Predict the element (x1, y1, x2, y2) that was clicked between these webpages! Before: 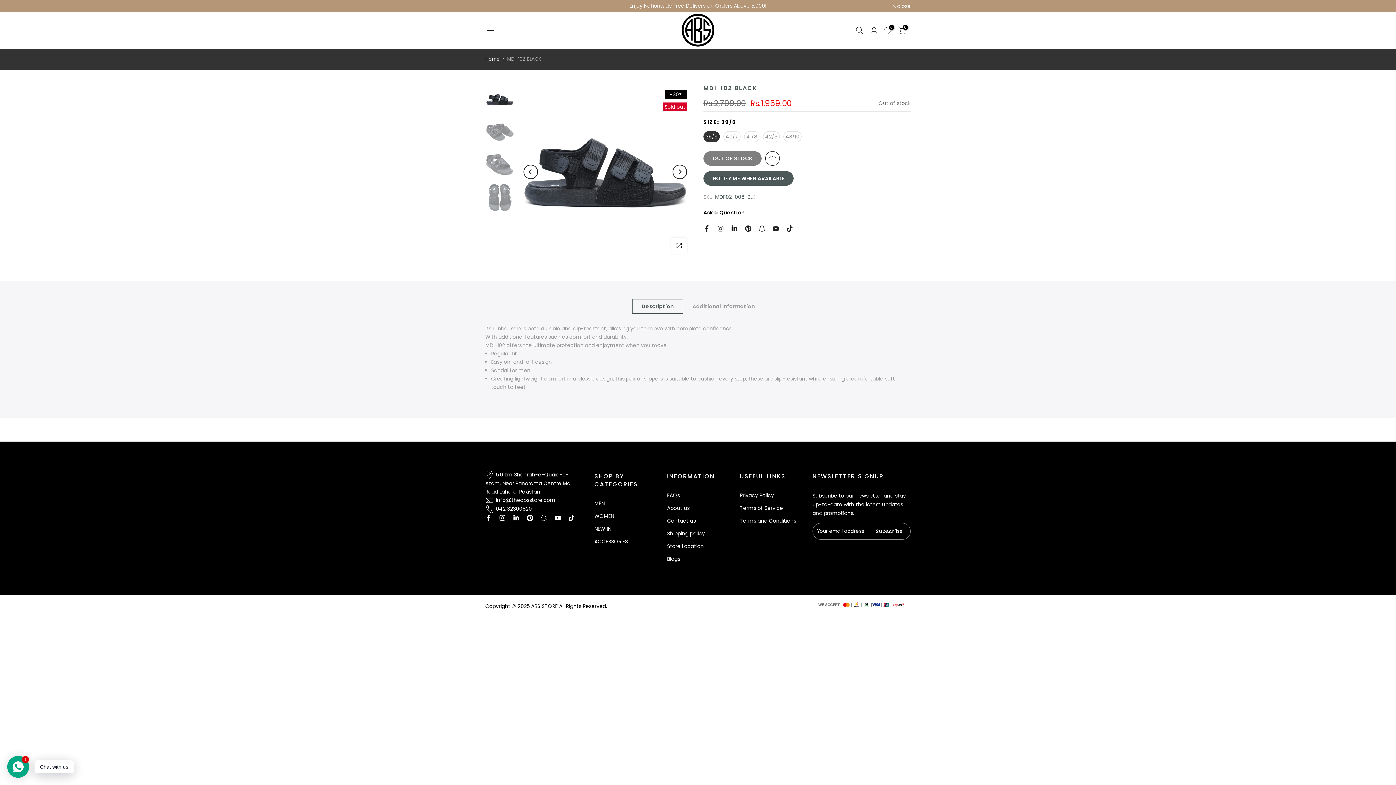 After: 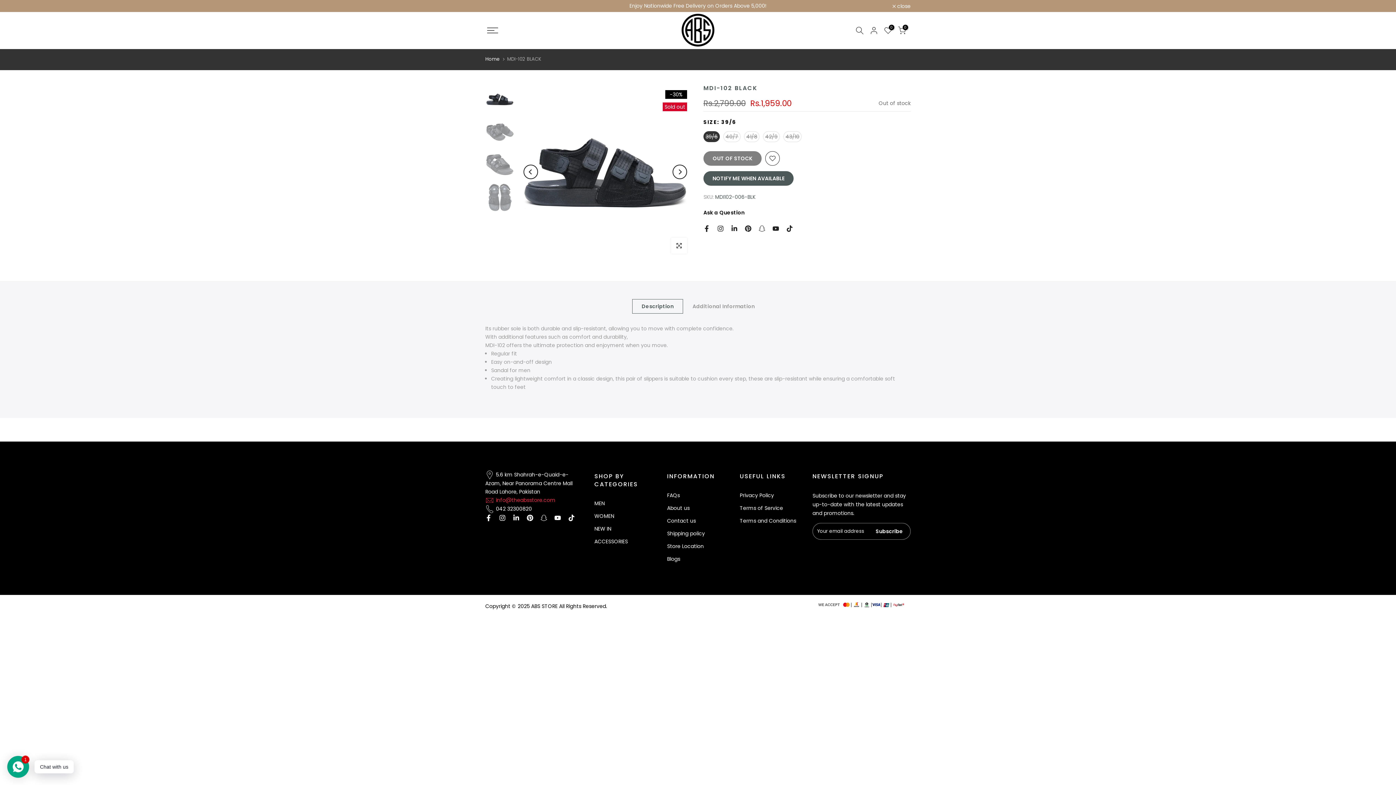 Action: label: info@theabsstore.com bbox: (485, 496, 557, 505)